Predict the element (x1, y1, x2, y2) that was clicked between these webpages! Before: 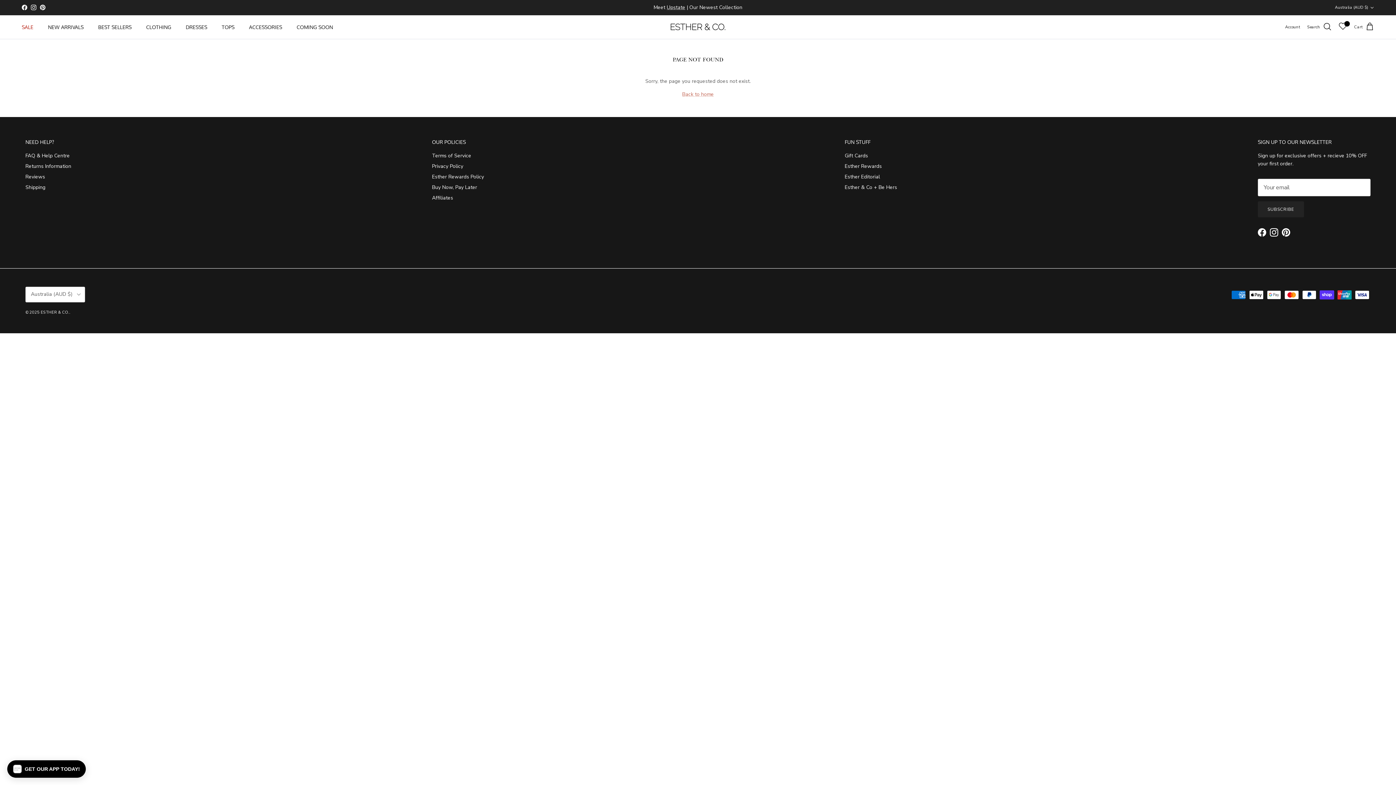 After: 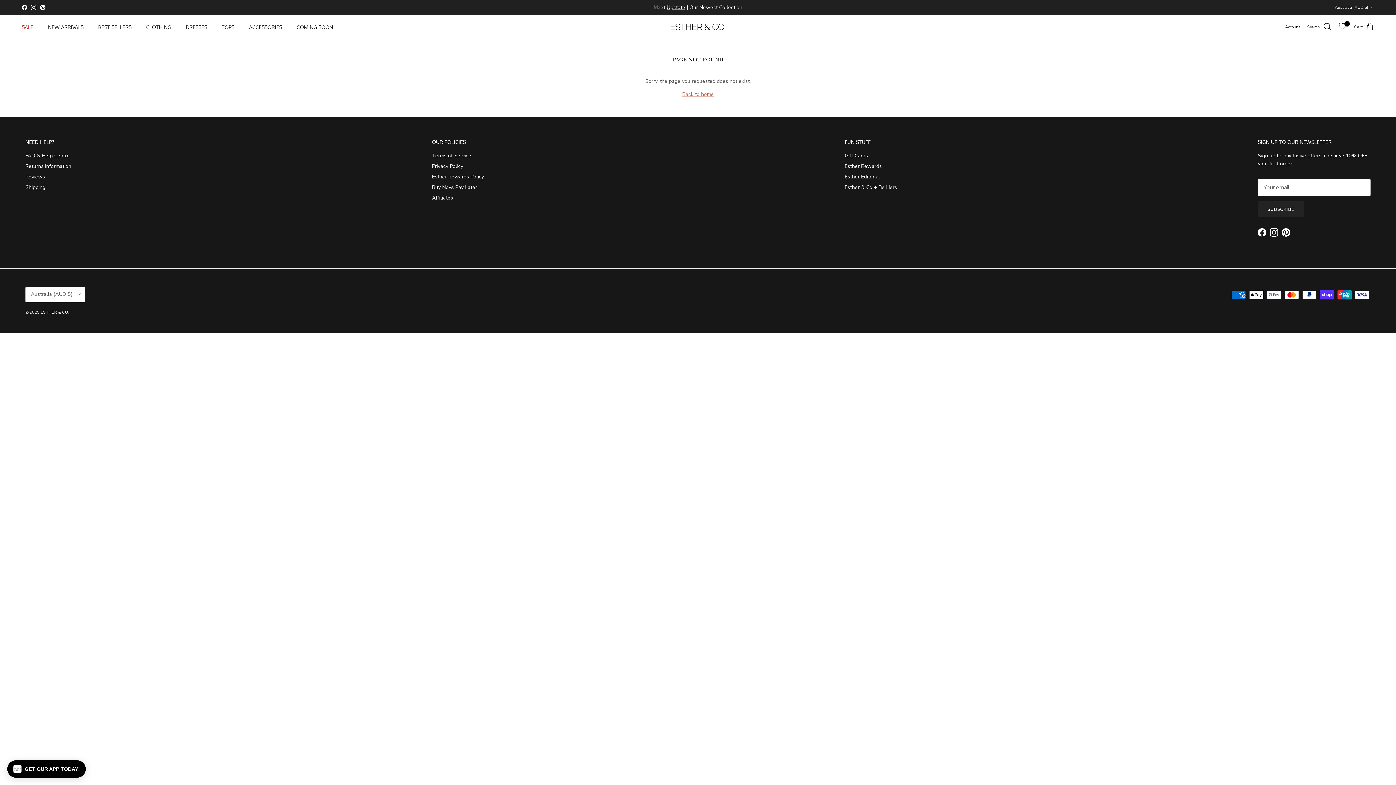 Action: label: Instagram bbox: (30, 4, 36, 10)